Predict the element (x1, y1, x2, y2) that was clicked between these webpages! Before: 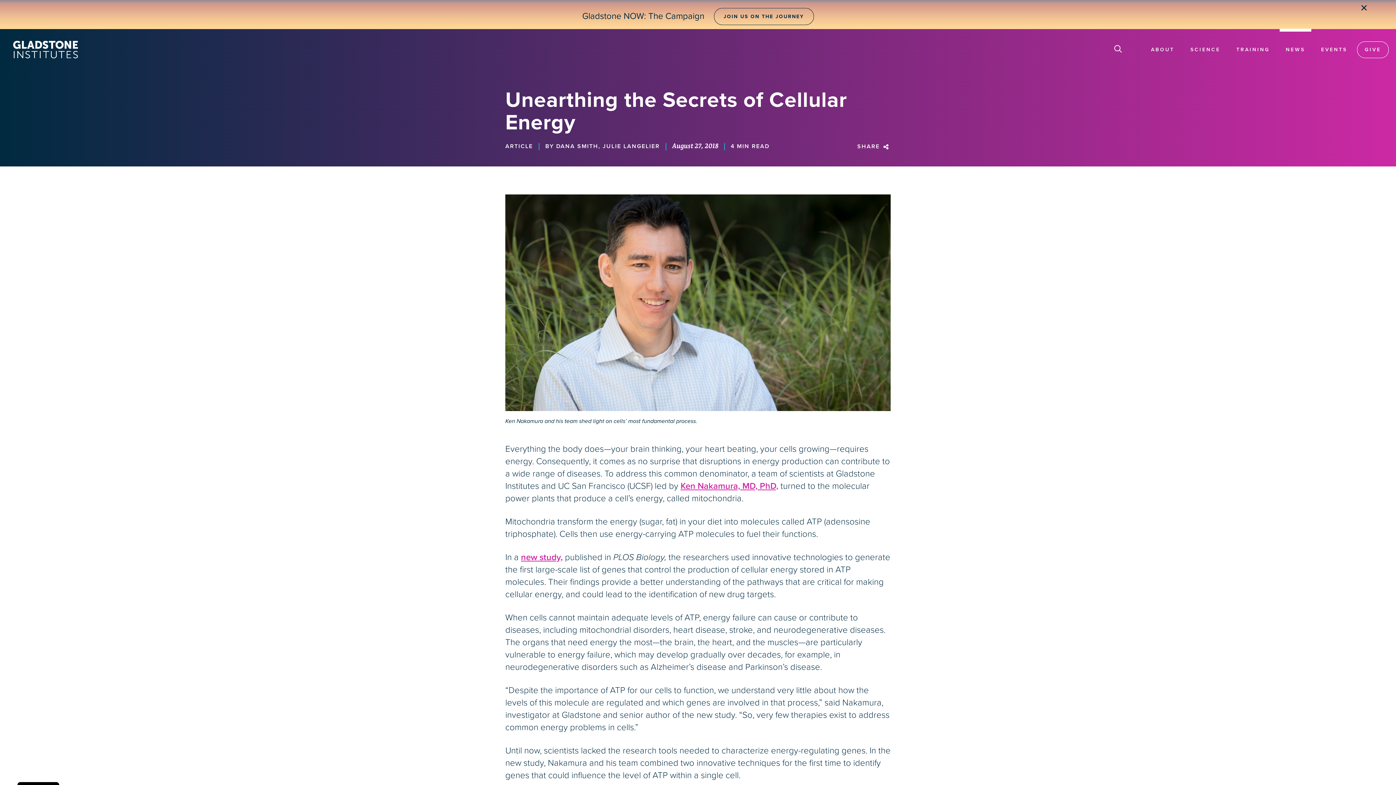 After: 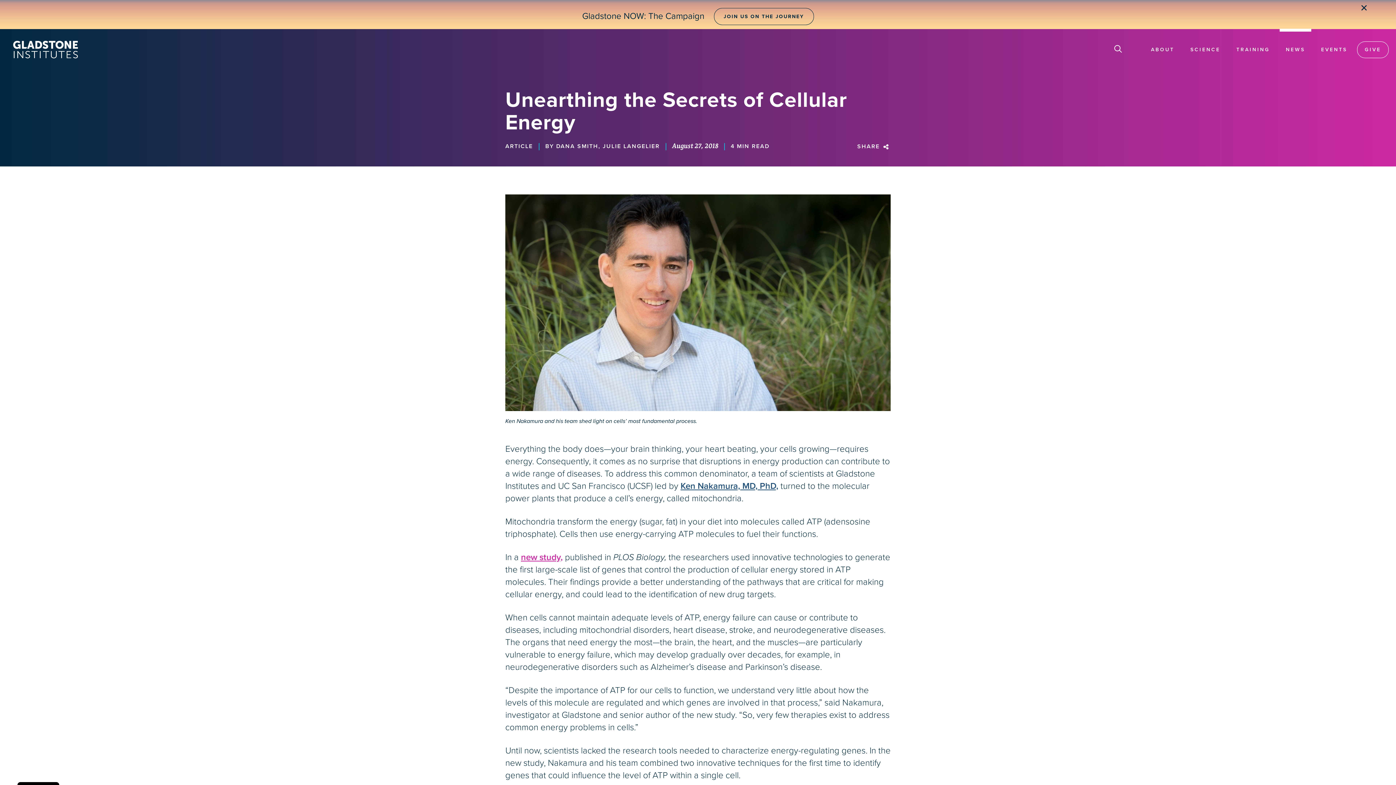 Action: label: Ken Nakamura, MD, PhD, bbox: (680, 481, 778, 491)